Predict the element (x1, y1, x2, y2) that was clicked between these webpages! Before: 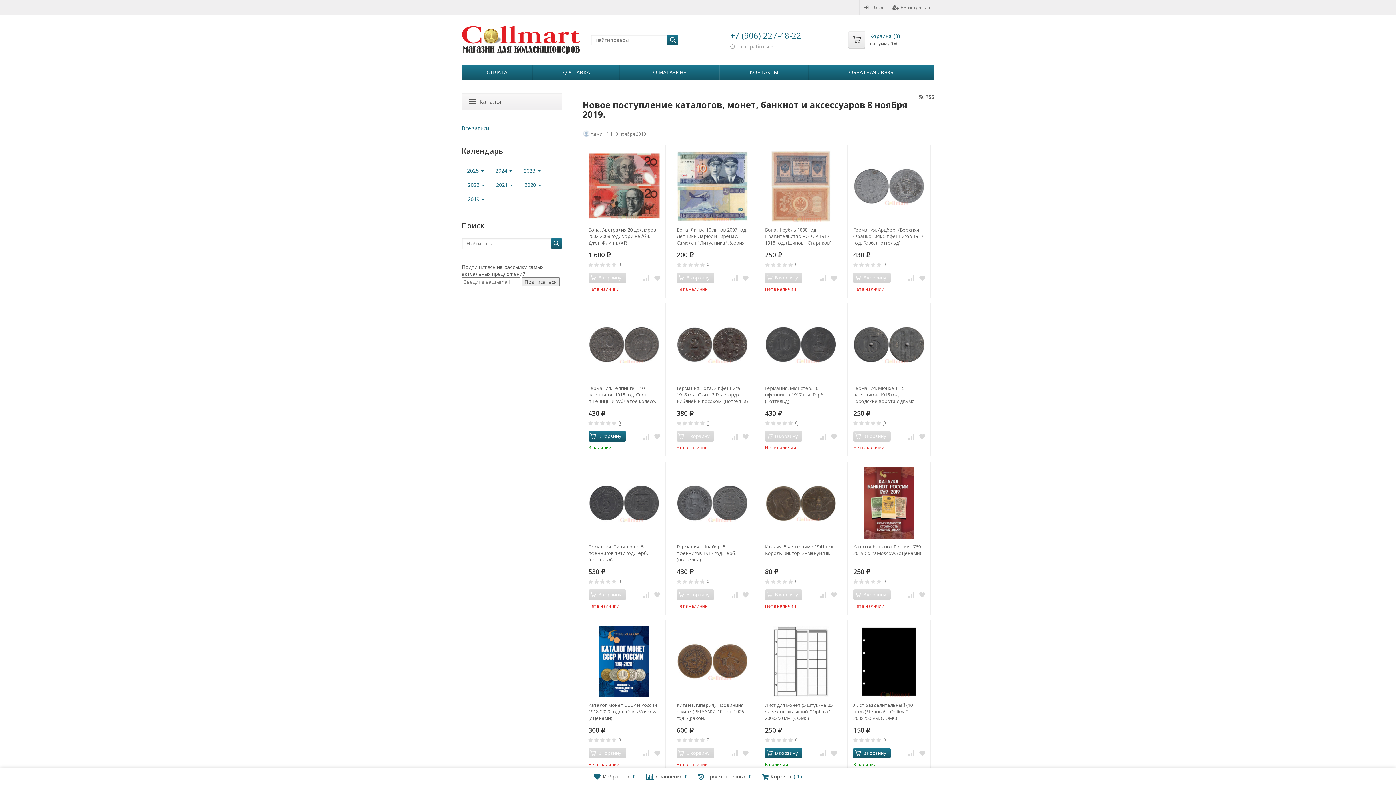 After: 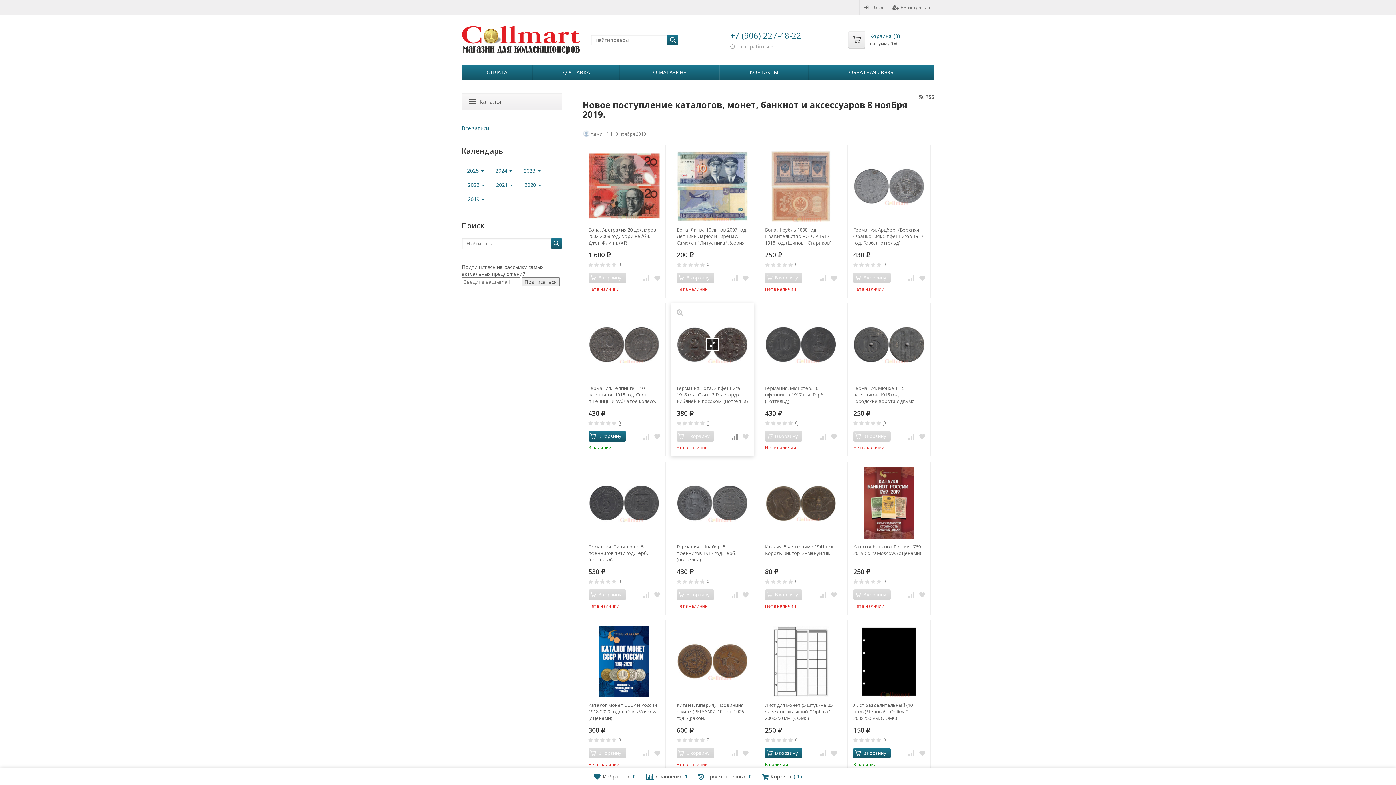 Action: bbox: (730, 432, 739, 440)